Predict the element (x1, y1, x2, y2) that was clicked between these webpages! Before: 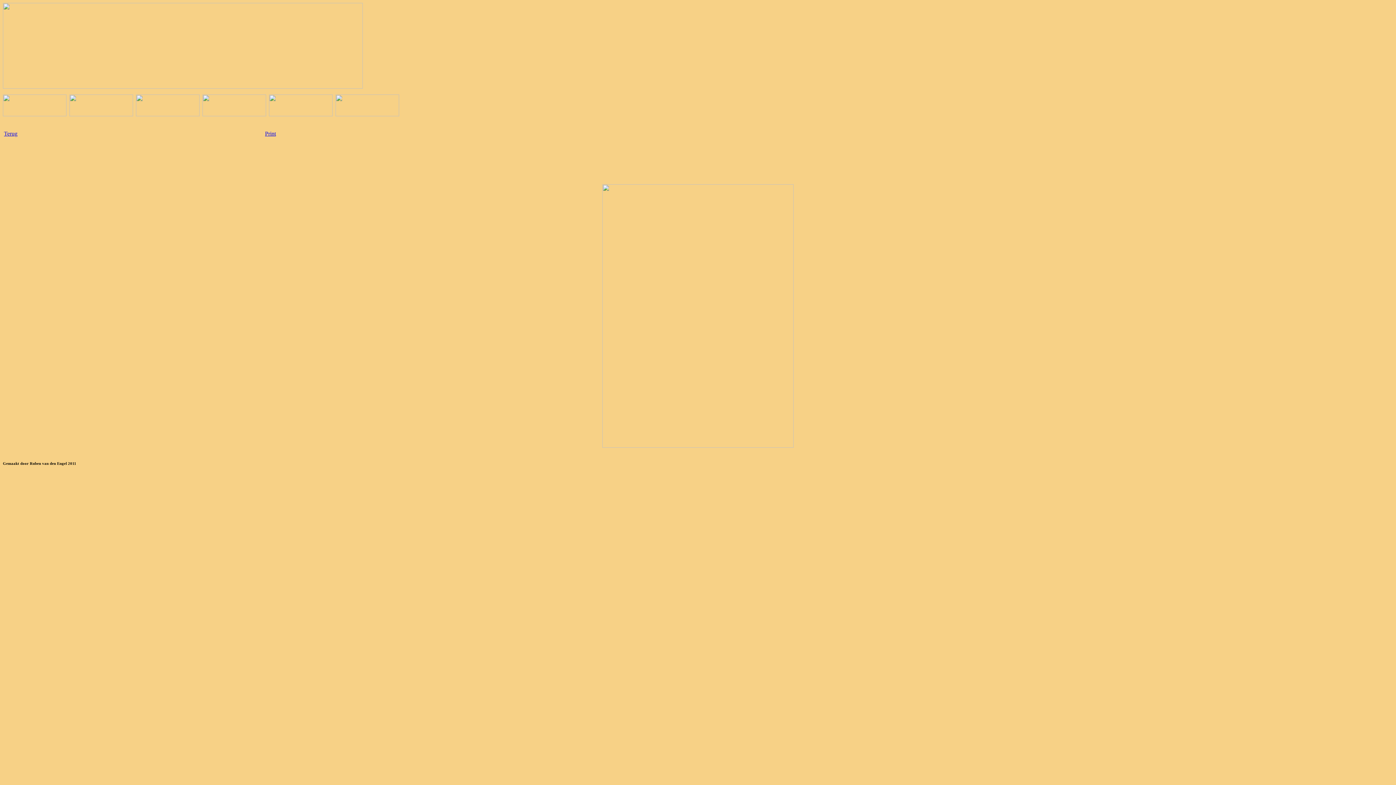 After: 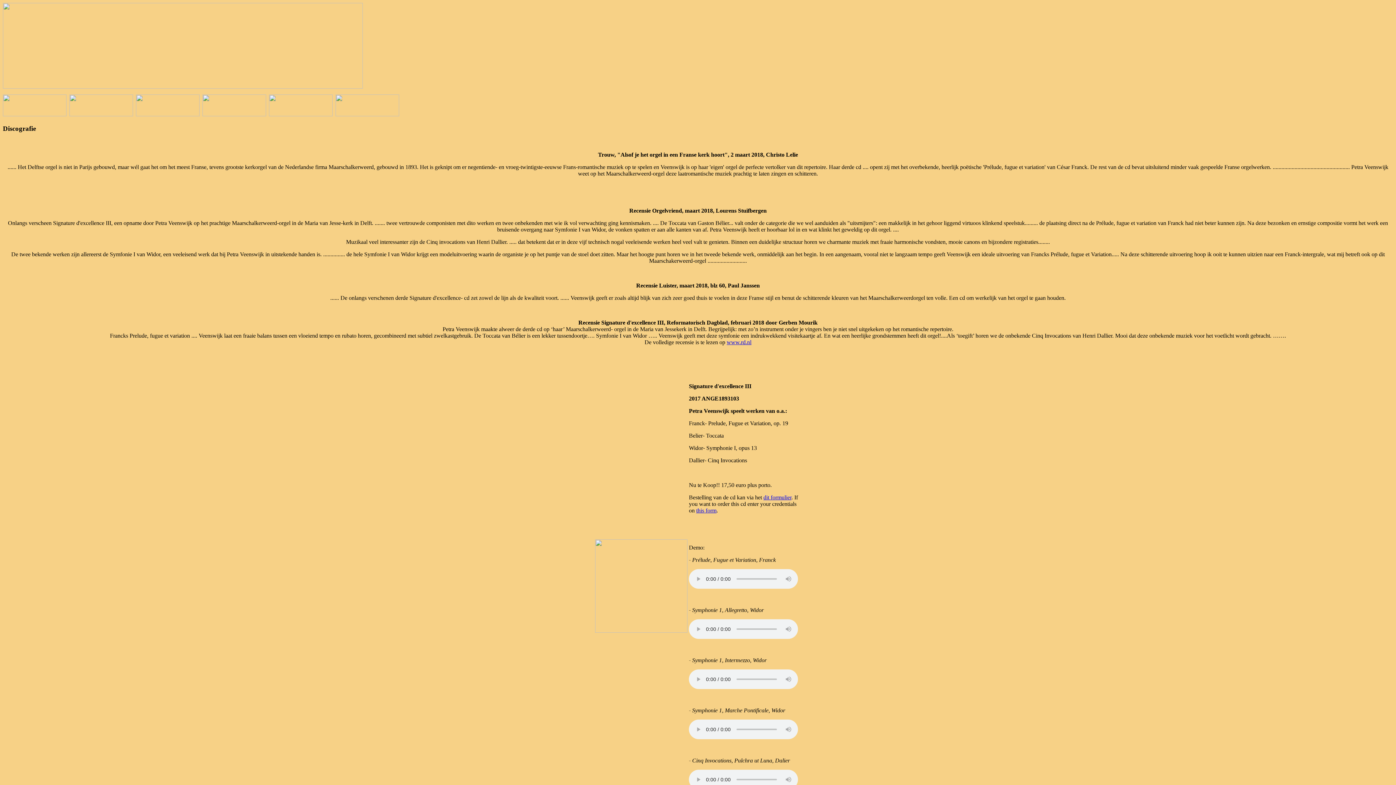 Action: bbox: (202, 111, 266, 117)